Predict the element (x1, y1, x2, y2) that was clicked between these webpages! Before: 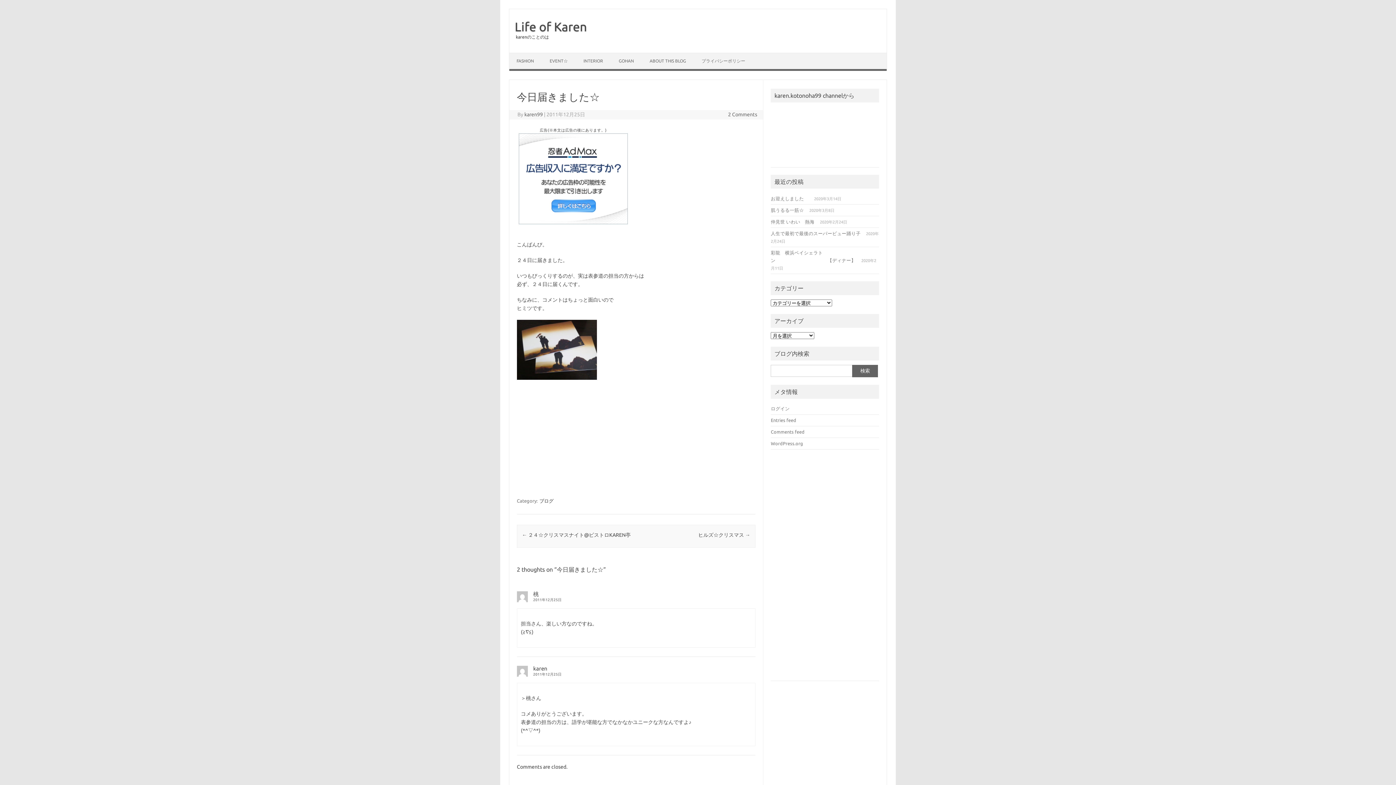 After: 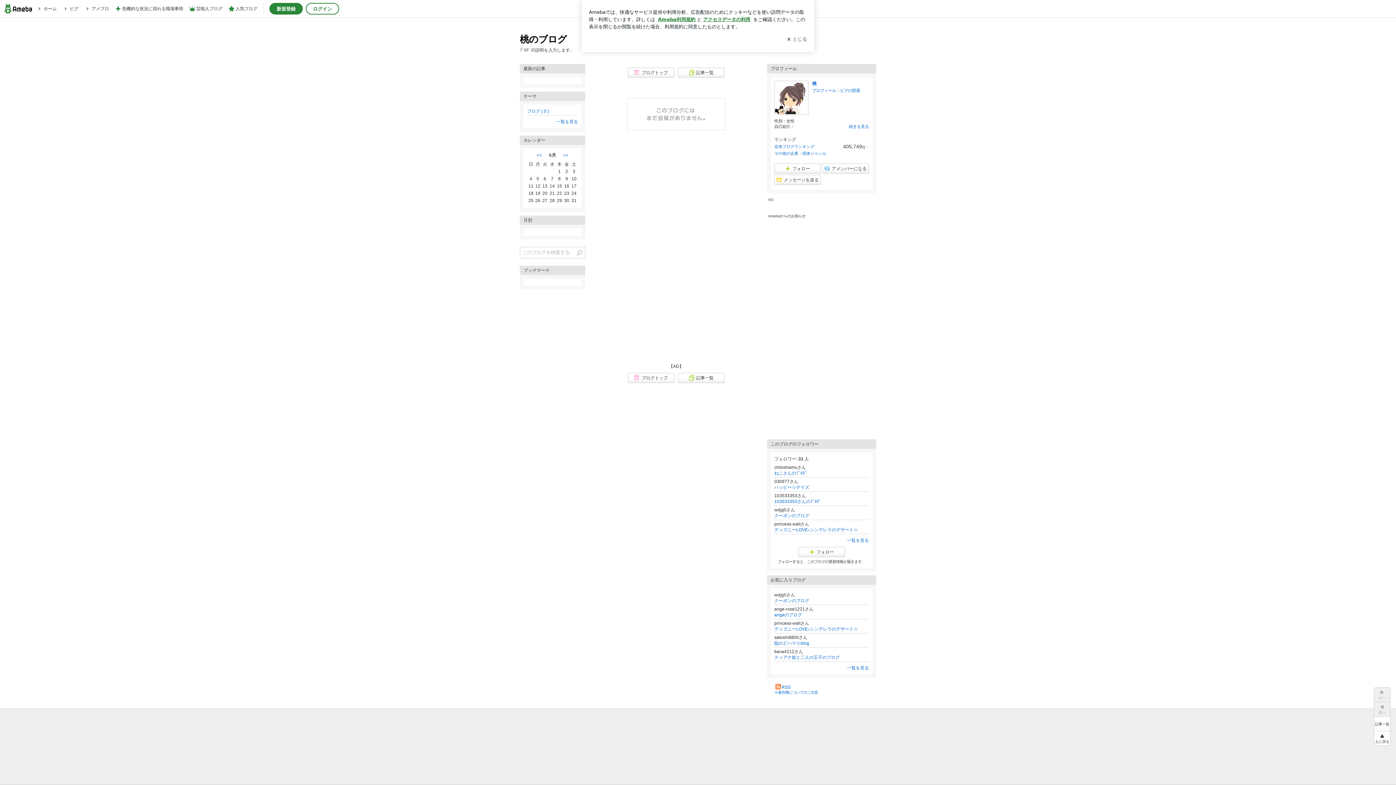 Action: label: 桃 bbox: (533, 591, 538, 597)